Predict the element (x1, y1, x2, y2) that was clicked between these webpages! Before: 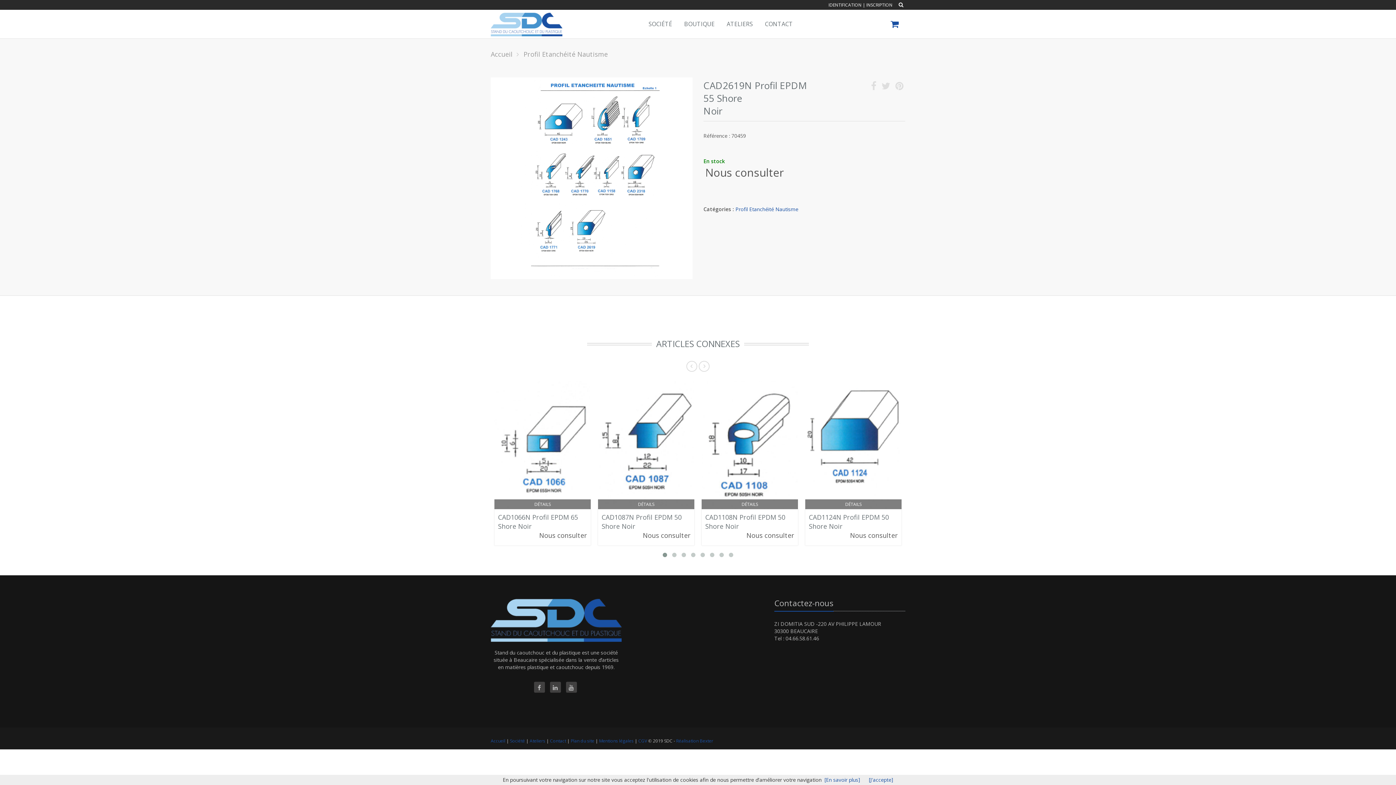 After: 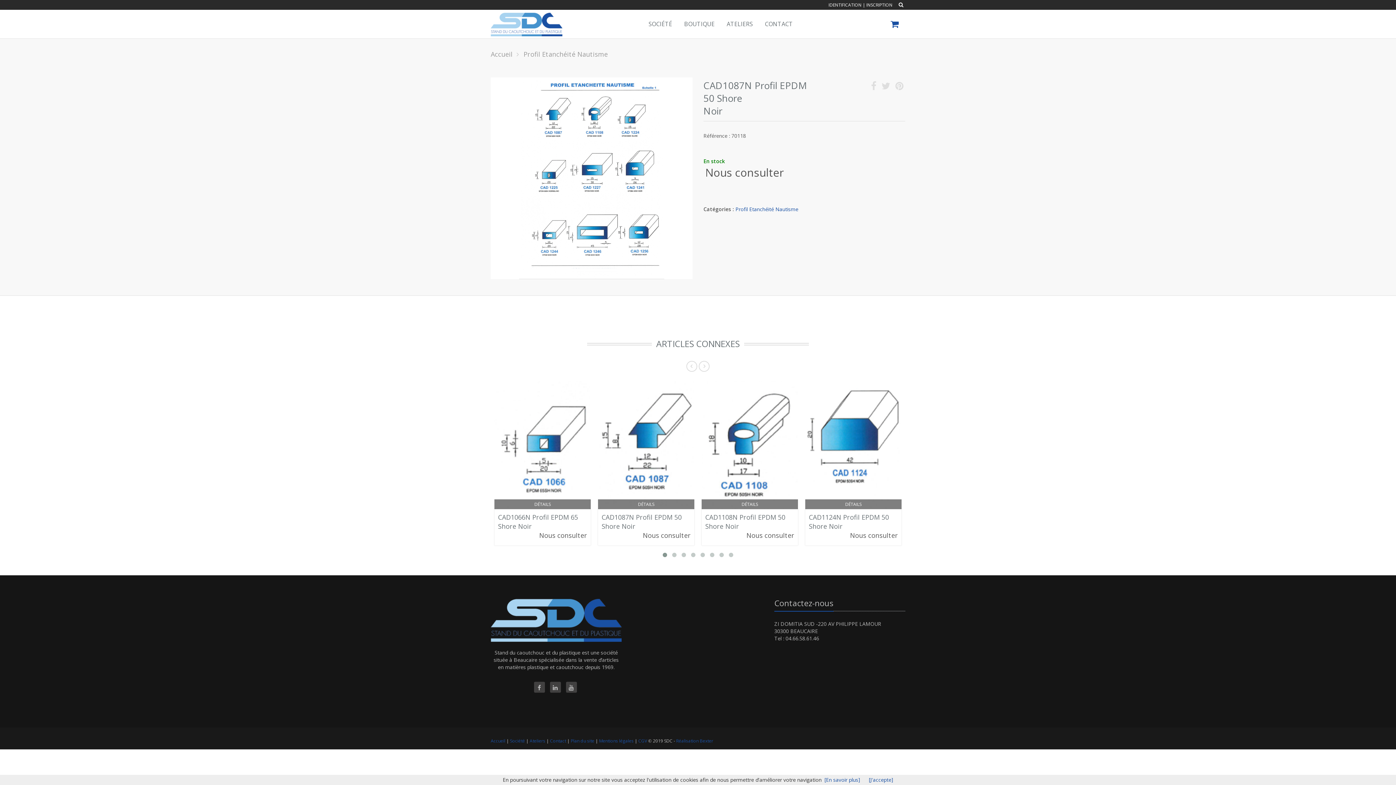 Action: bbox: (601, 513, 681, 531) label: CAD1087N Profil EPDM 50 Shore Noir